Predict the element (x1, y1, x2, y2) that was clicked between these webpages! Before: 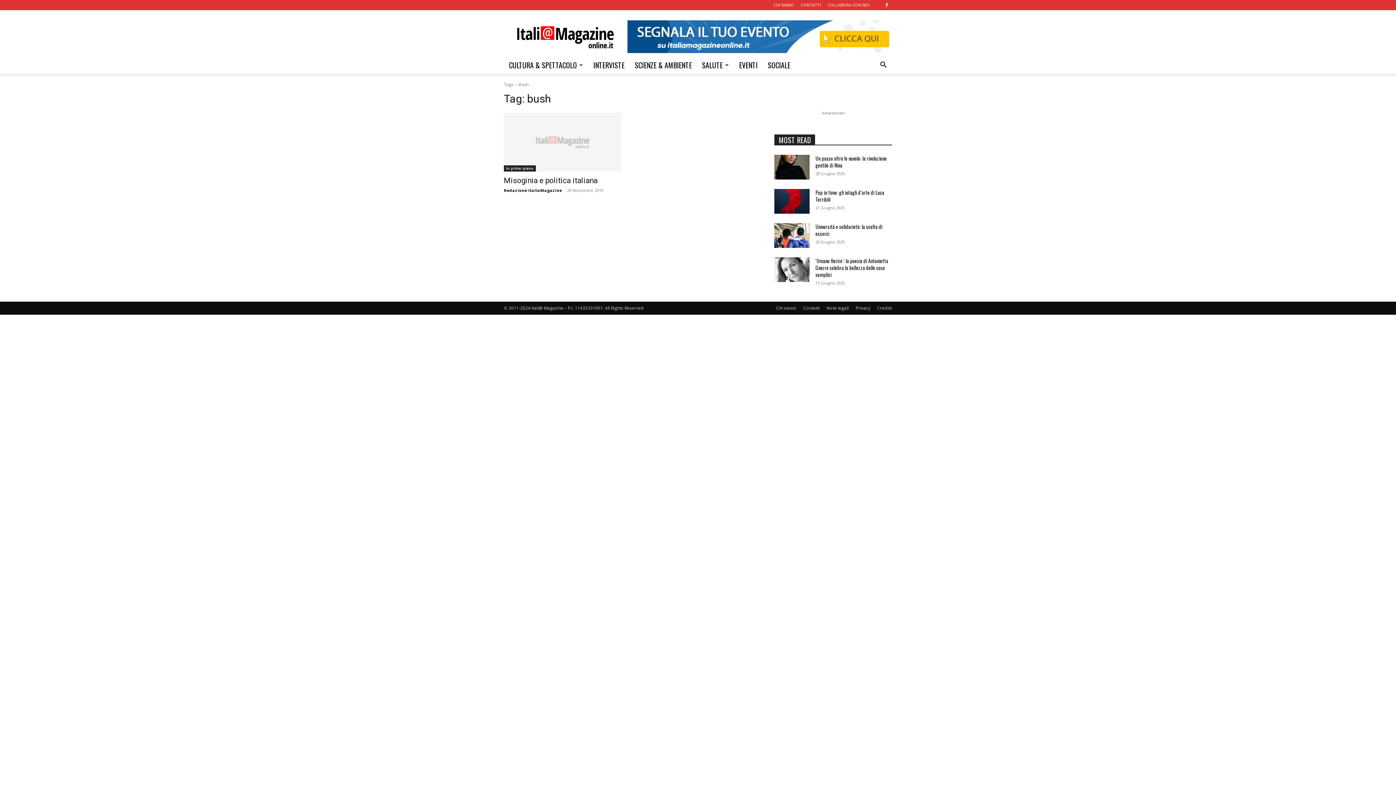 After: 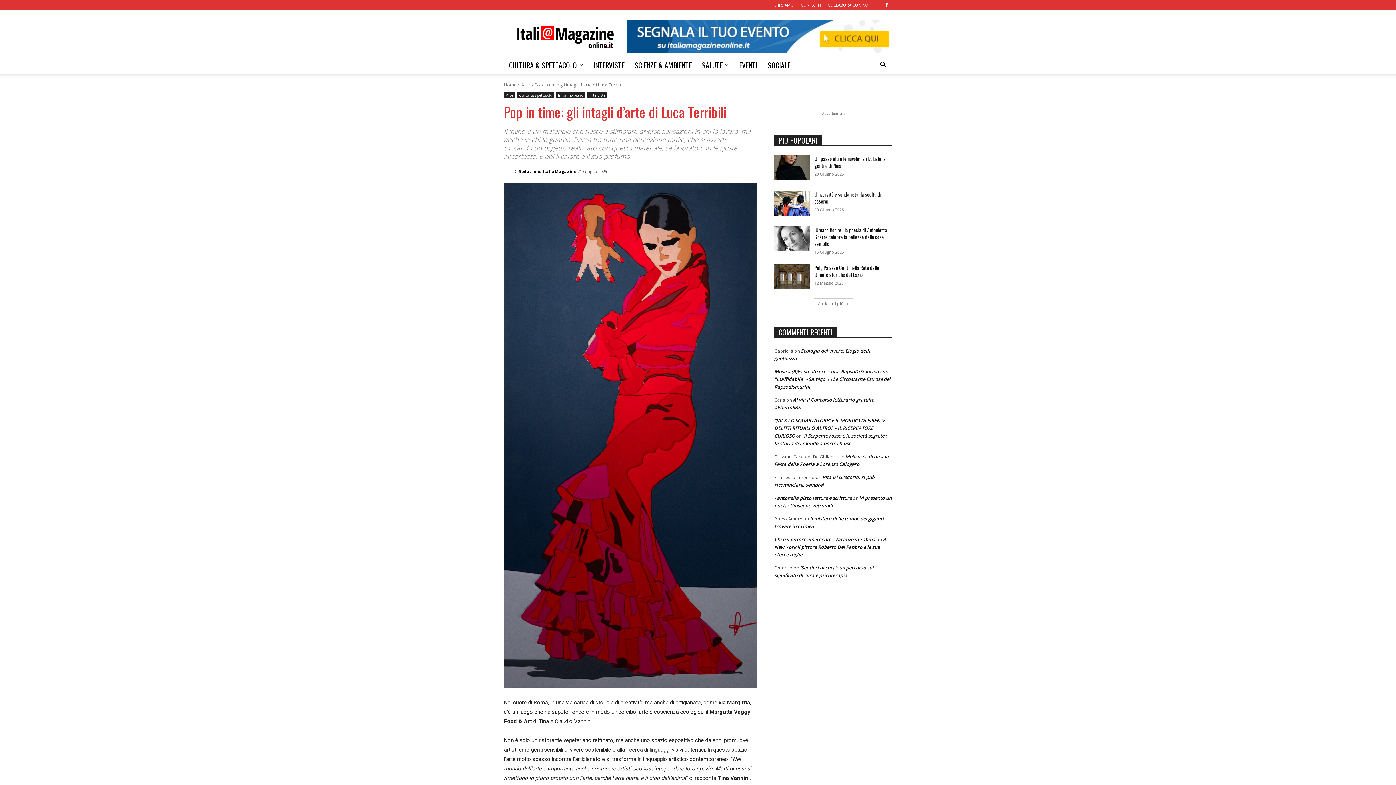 Action: label: Pop in time: gli intagli d’arte di Luca Terribili bbox: (815, 188, 884, 203)